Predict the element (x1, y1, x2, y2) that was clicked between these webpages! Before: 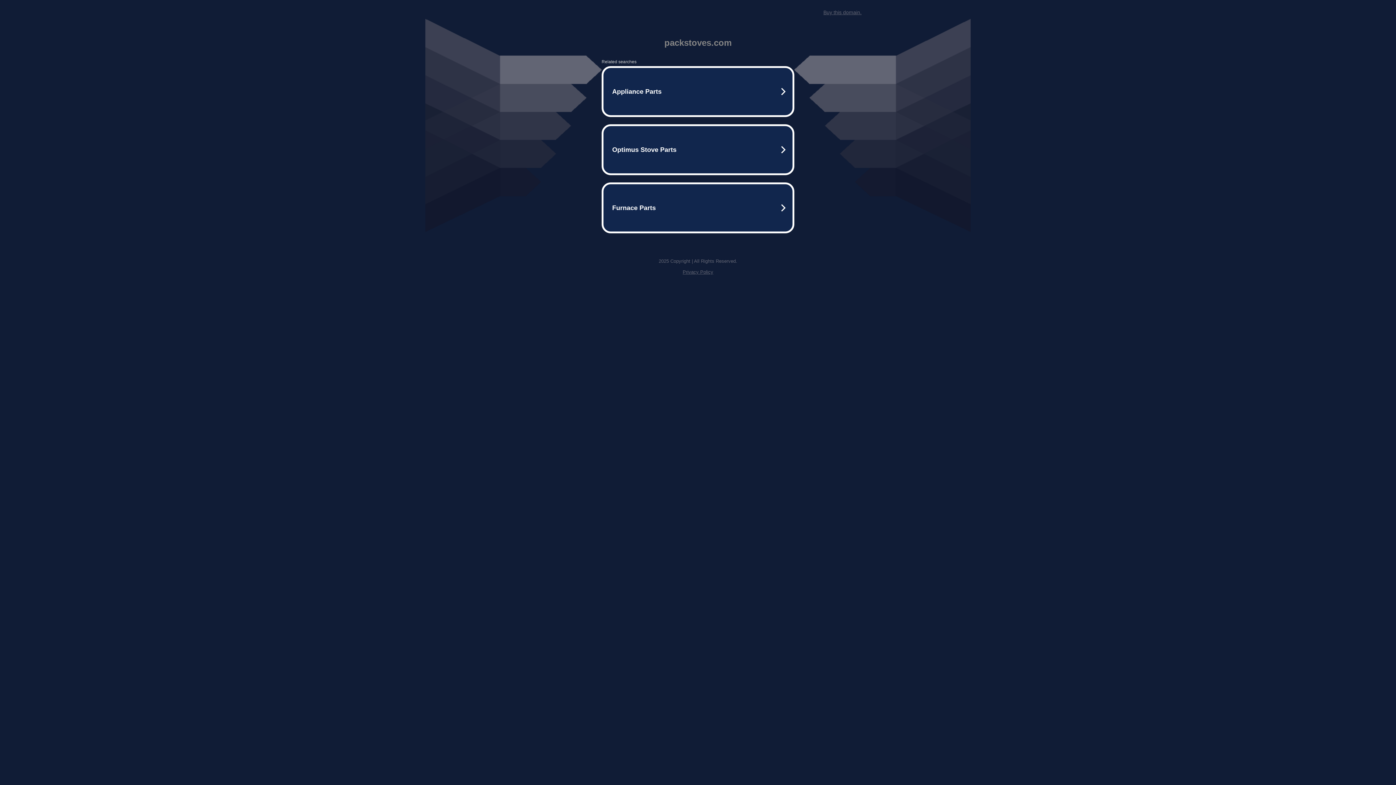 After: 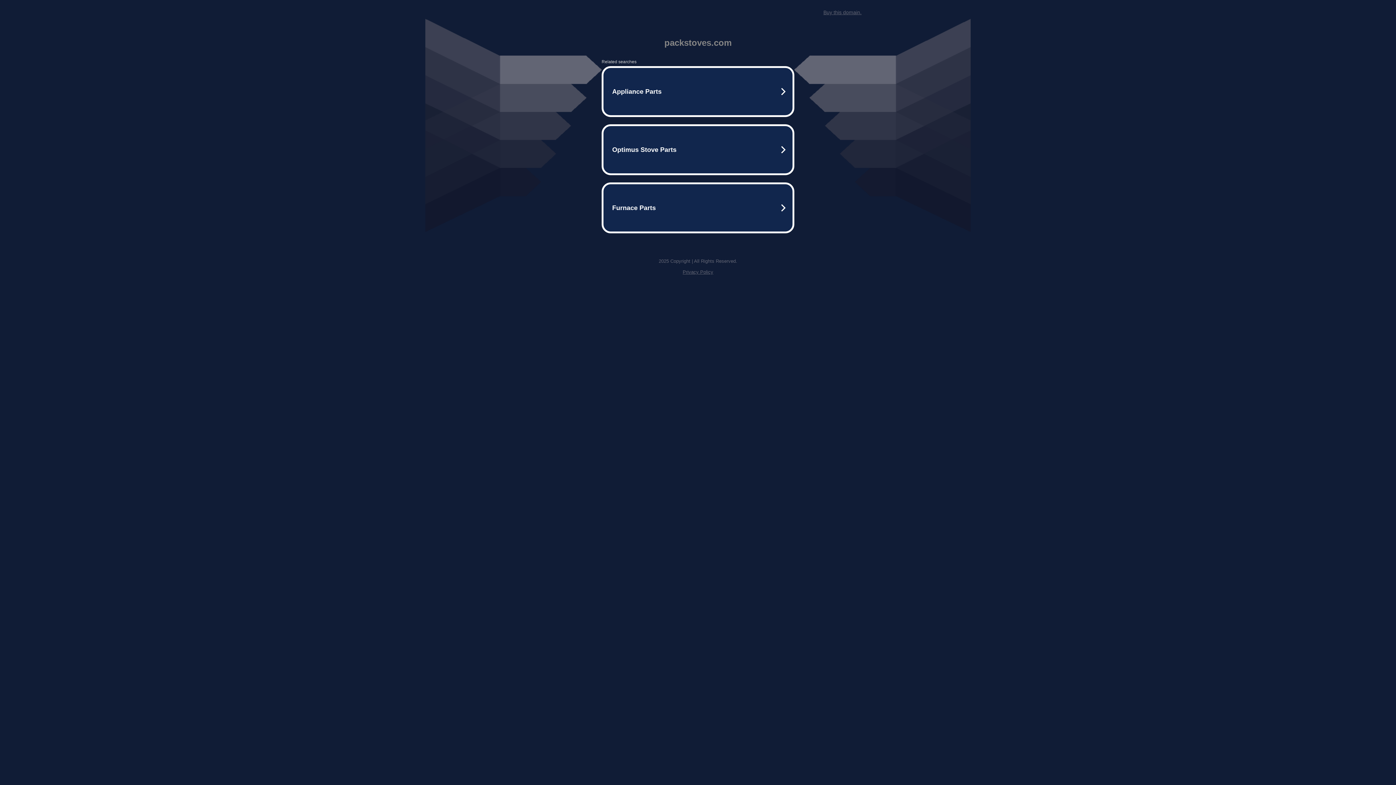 Action: label: Buy this domain. bbox: (823, 9, 861, 15)